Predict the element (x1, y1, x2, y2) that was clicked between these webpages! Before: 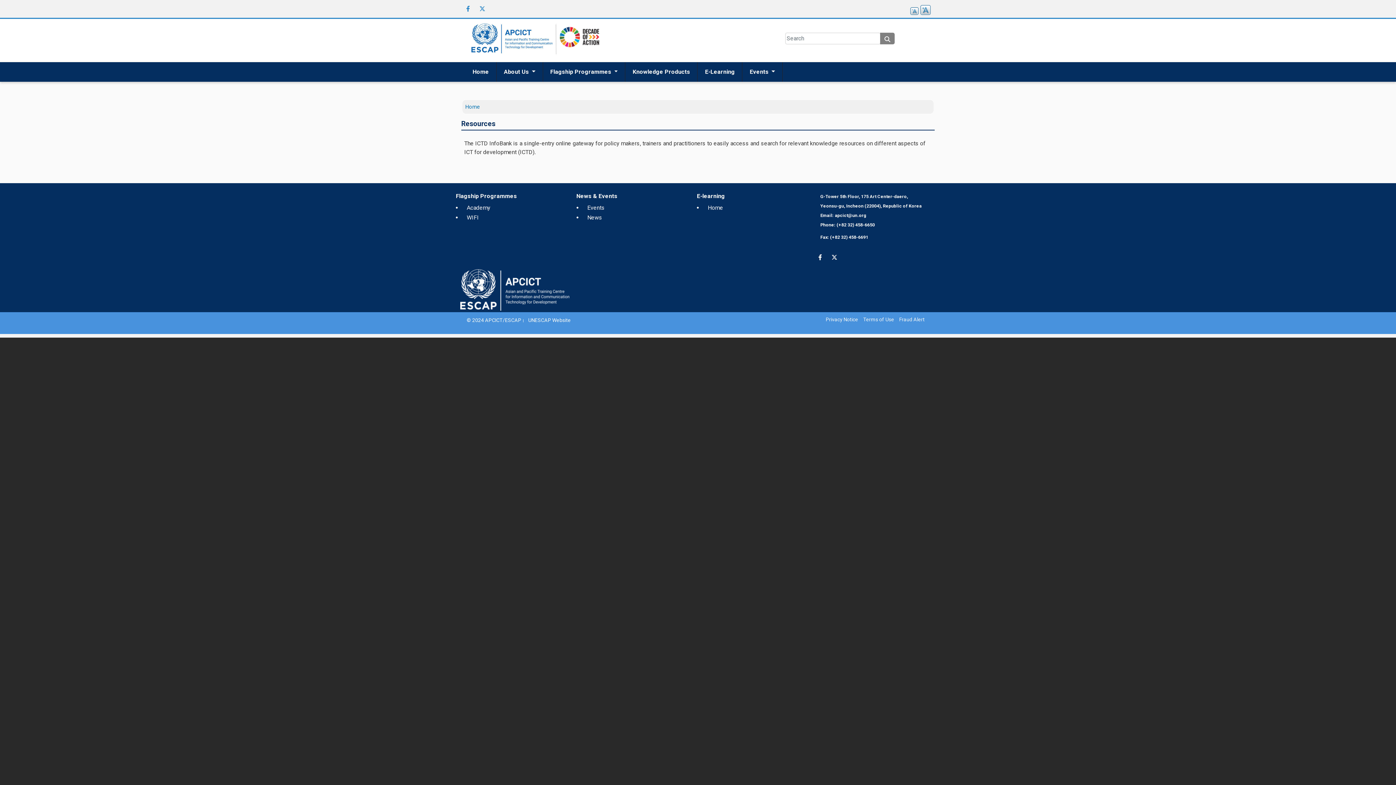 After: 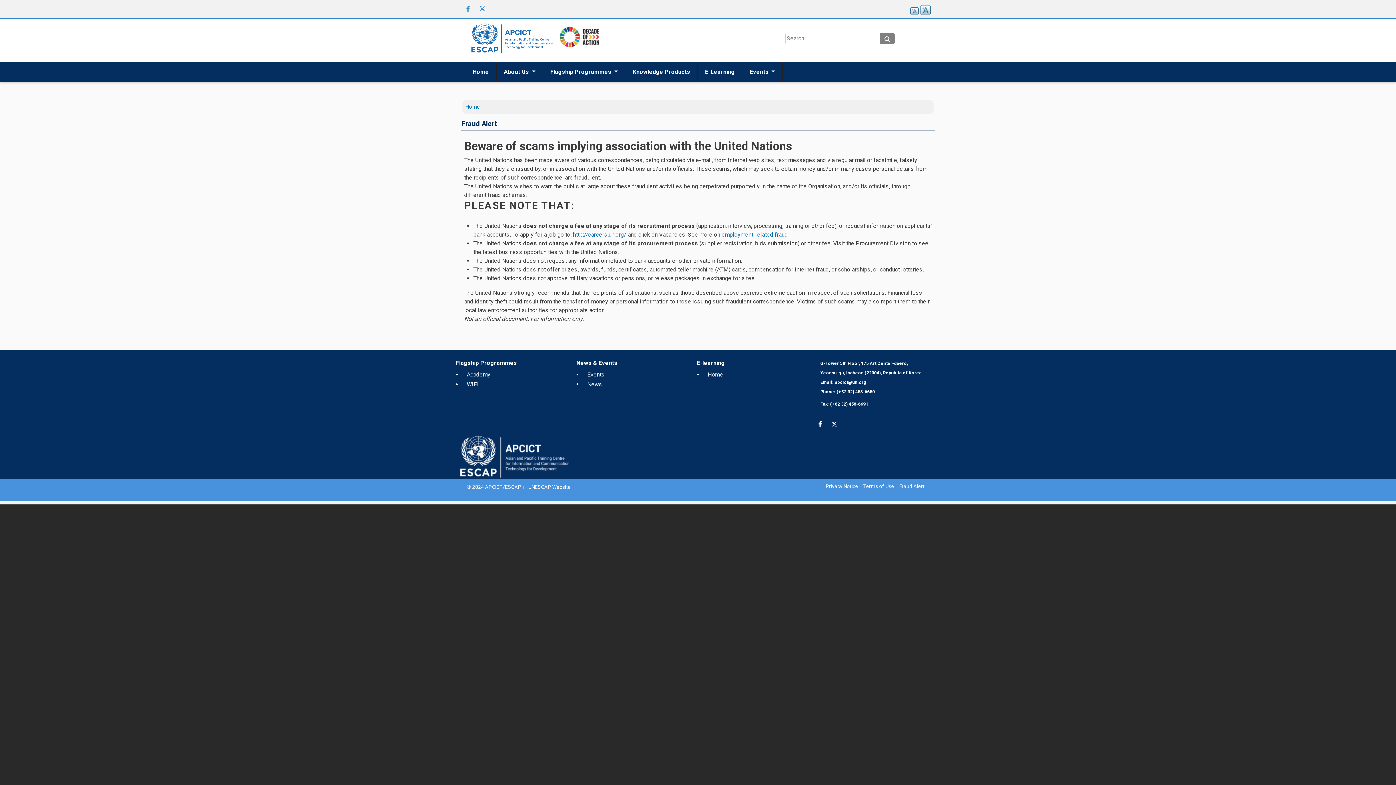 Action: label: Fraud Alert bbox: (898, 313, 926, 325)